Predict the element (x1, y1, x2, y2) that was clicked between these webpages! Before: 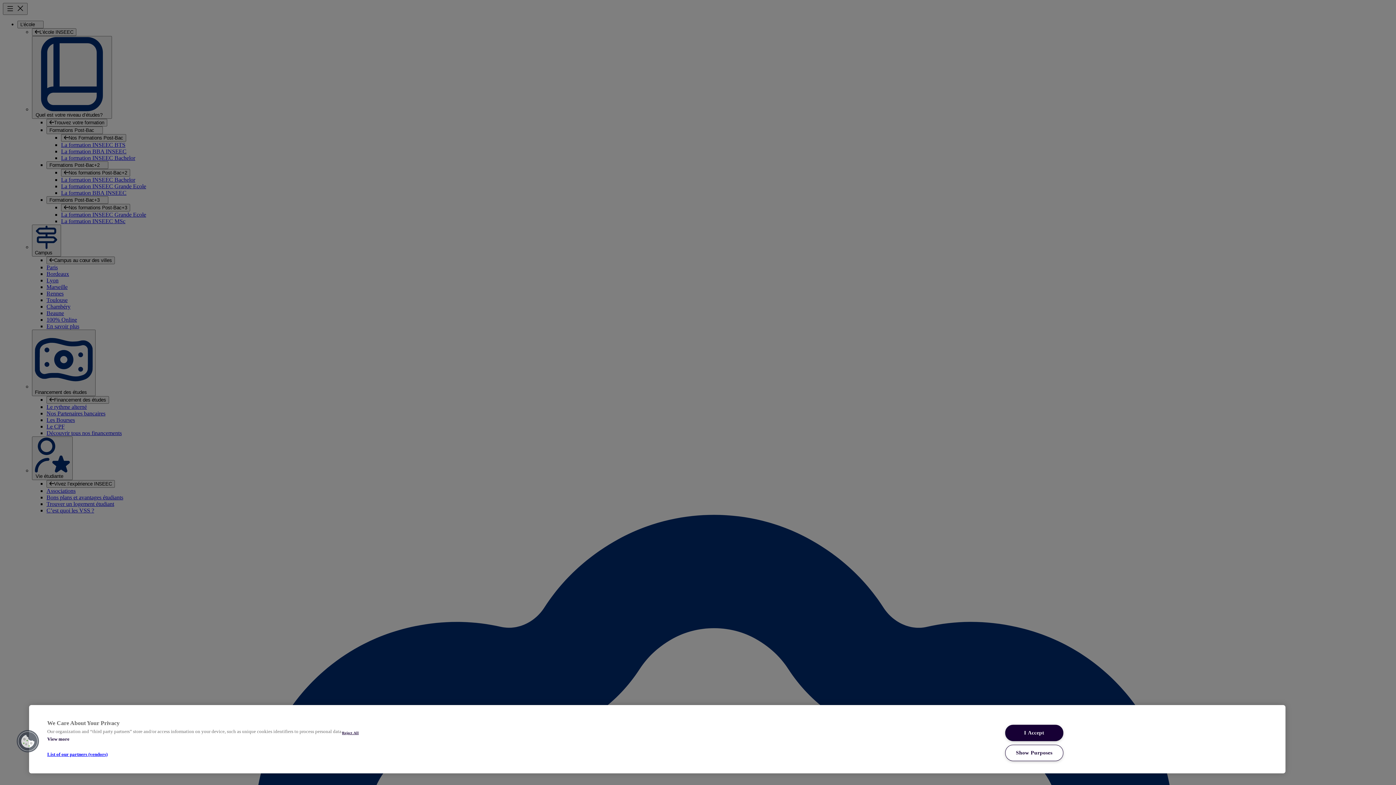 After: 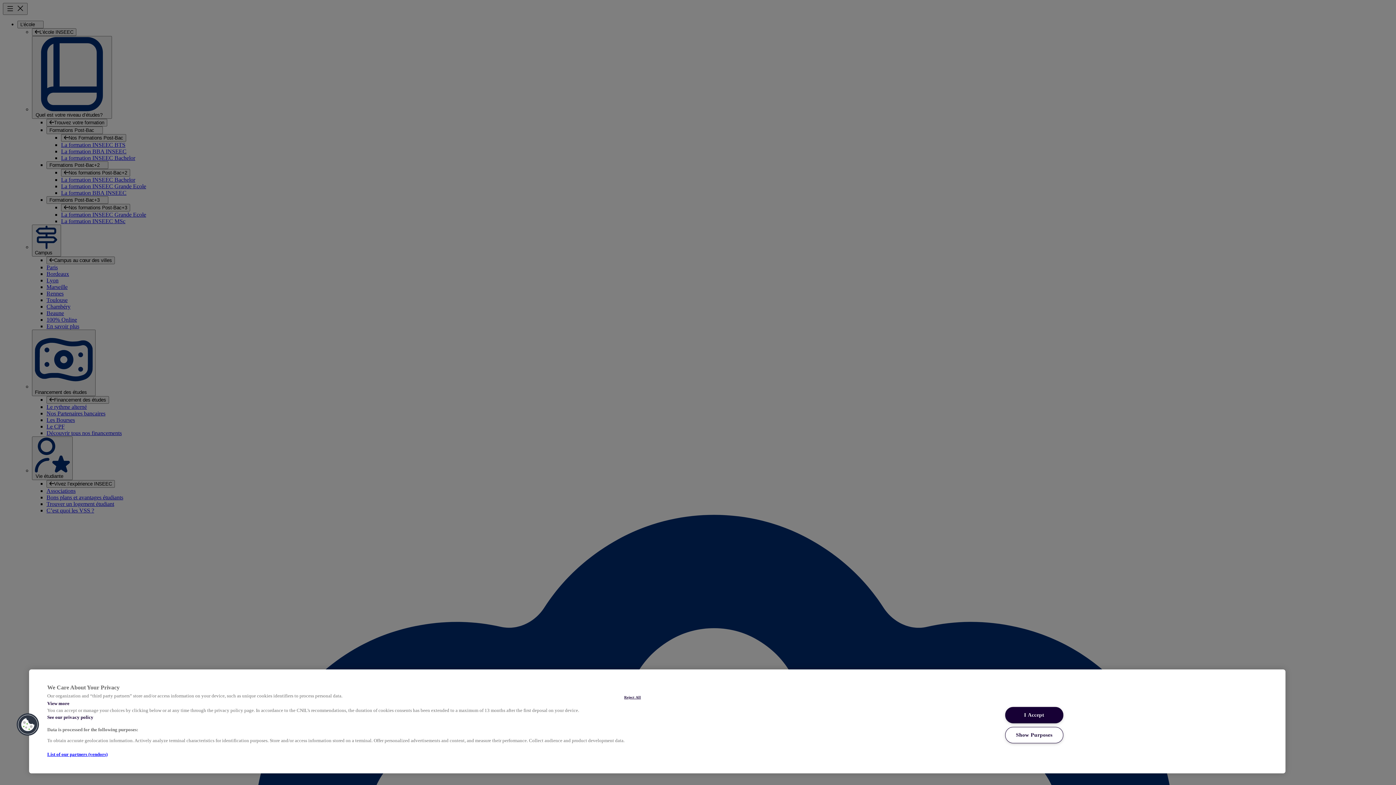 Action: bbox: (47, 737, 342, 742) label: View more